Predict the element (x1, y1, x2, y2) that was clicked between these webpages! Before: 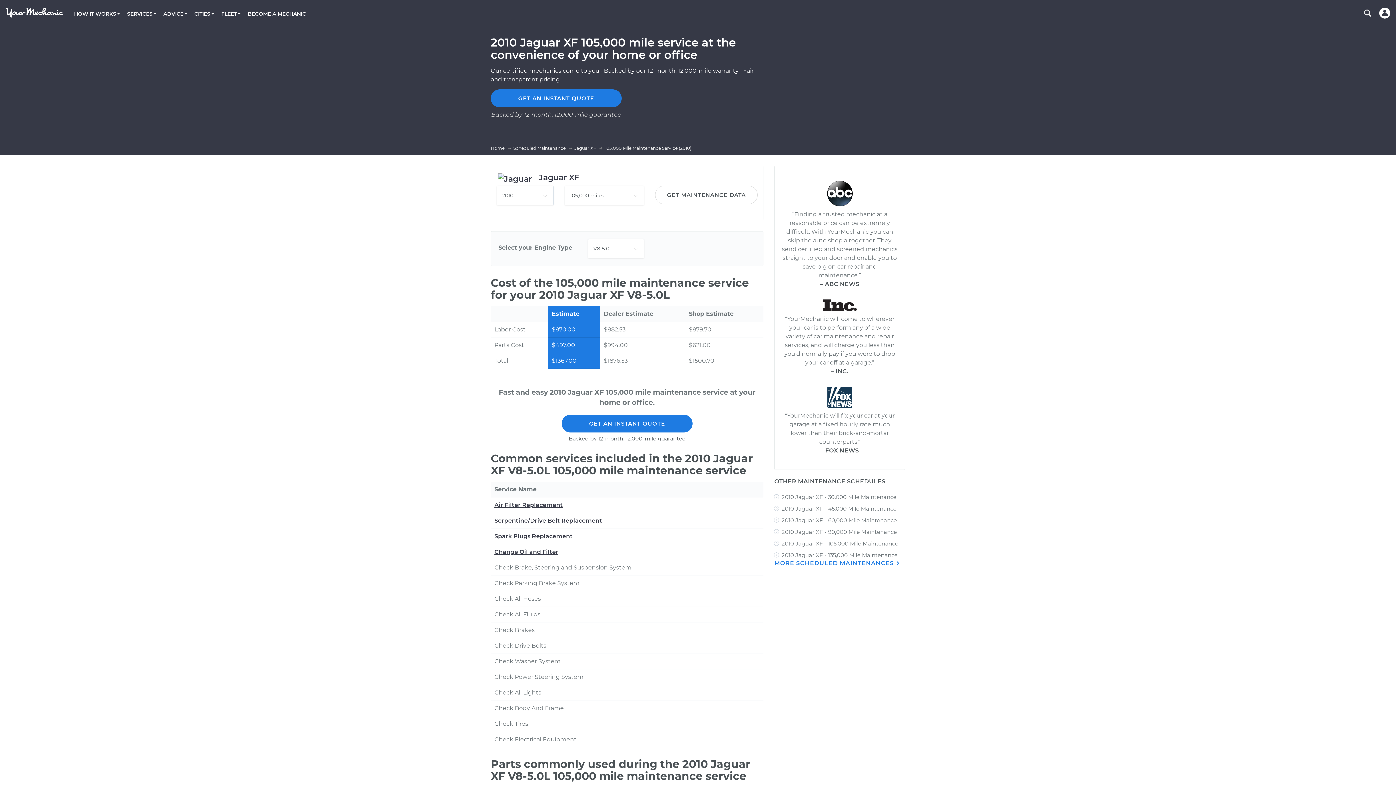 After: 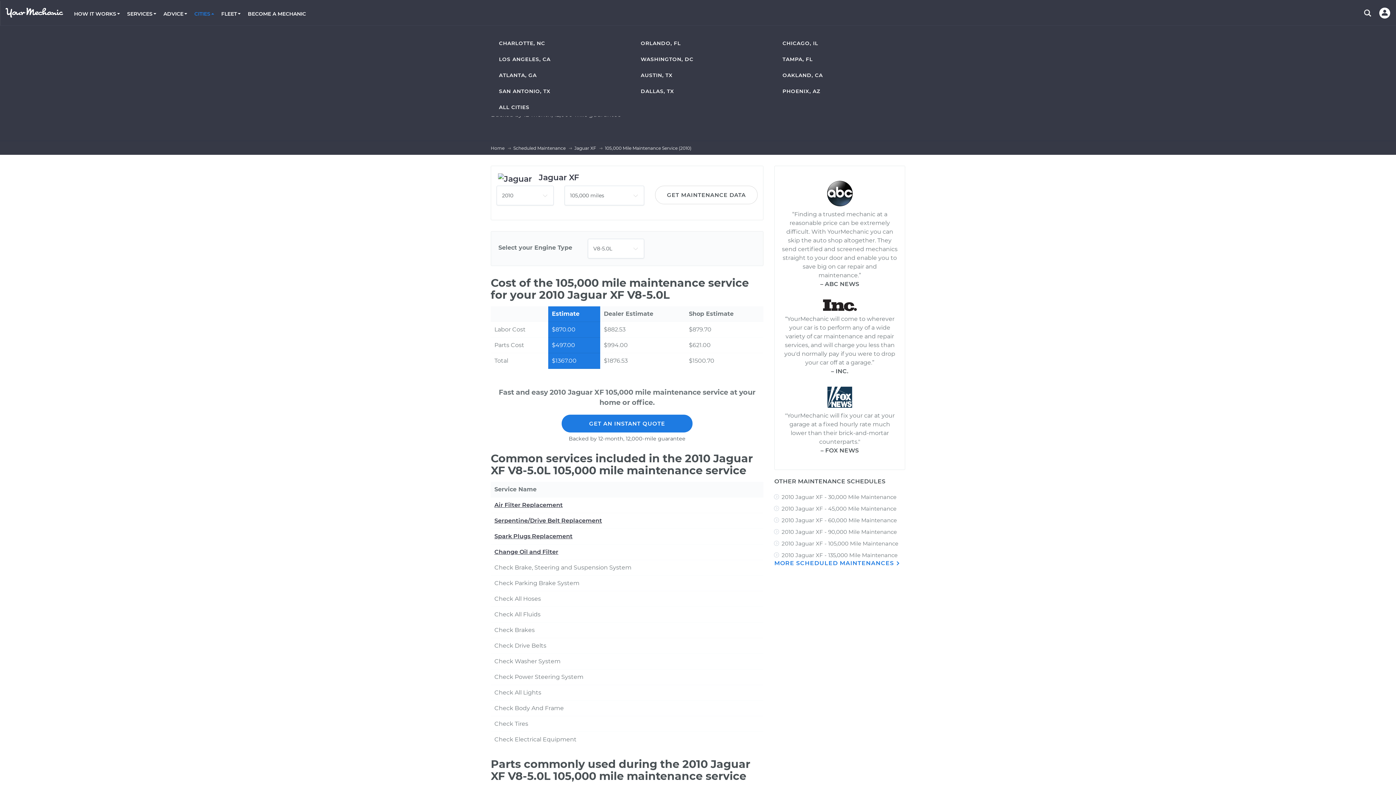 Action: label: CITIES bbox: (190, 9, 217, 18)